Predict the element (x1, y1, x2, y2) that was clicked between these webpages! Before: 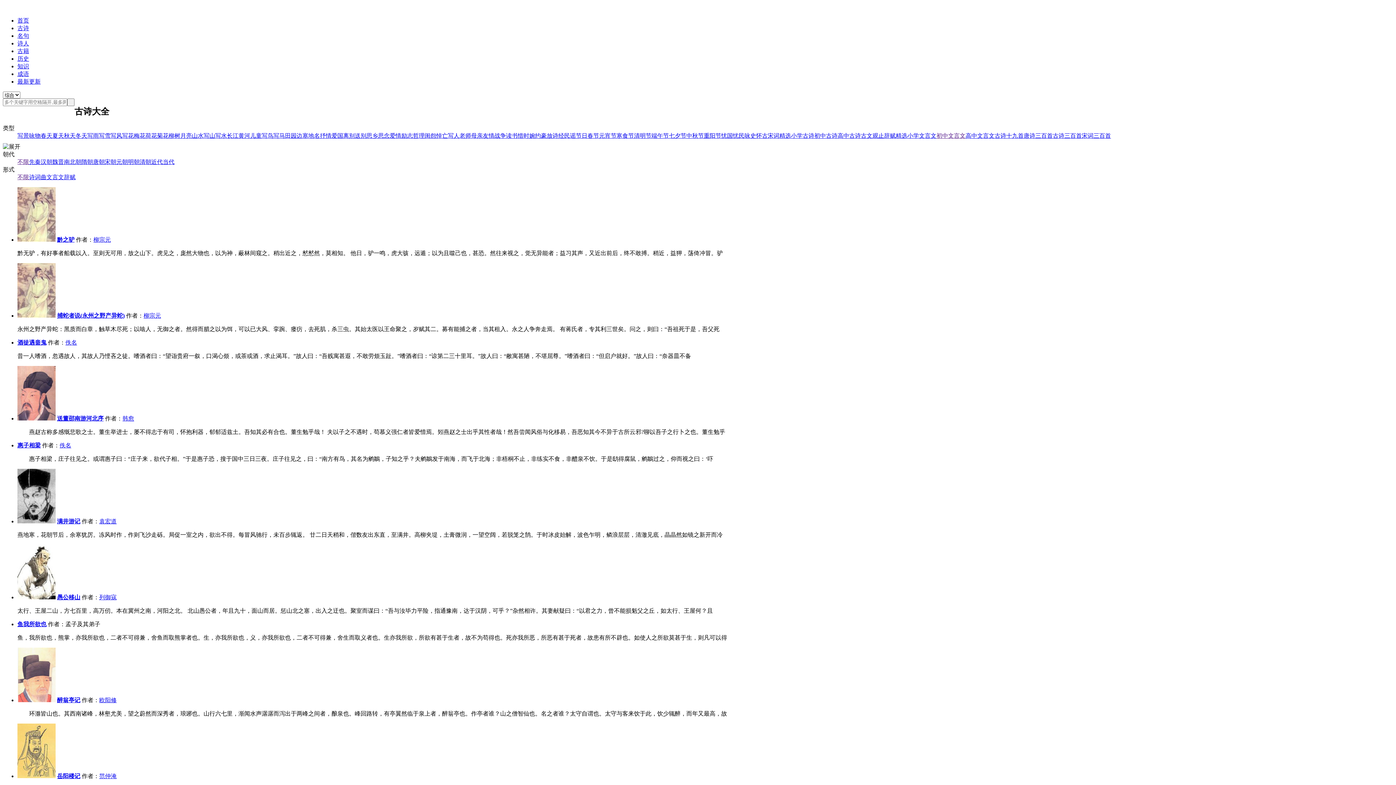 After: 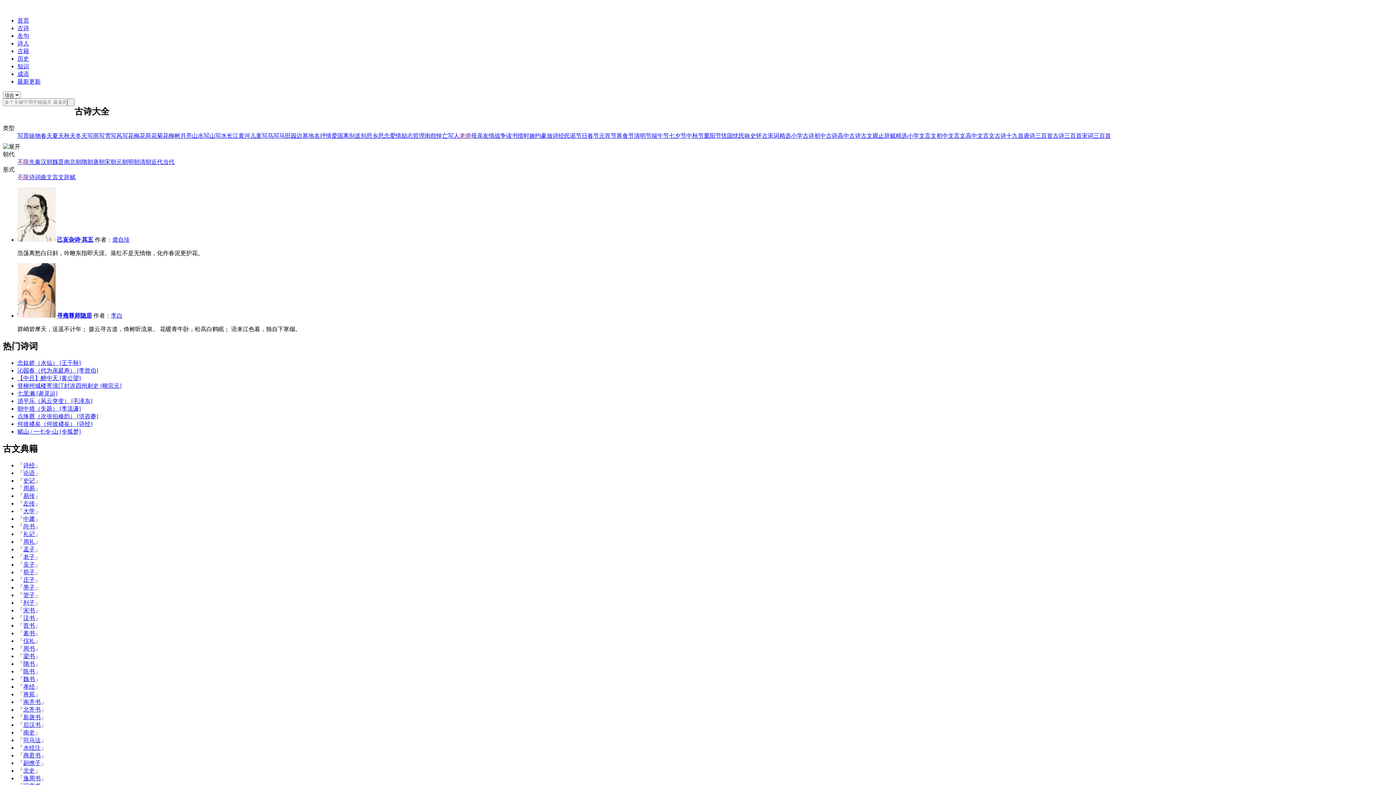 Action: label: 老师 bbox: (459, 132, 471, 139)